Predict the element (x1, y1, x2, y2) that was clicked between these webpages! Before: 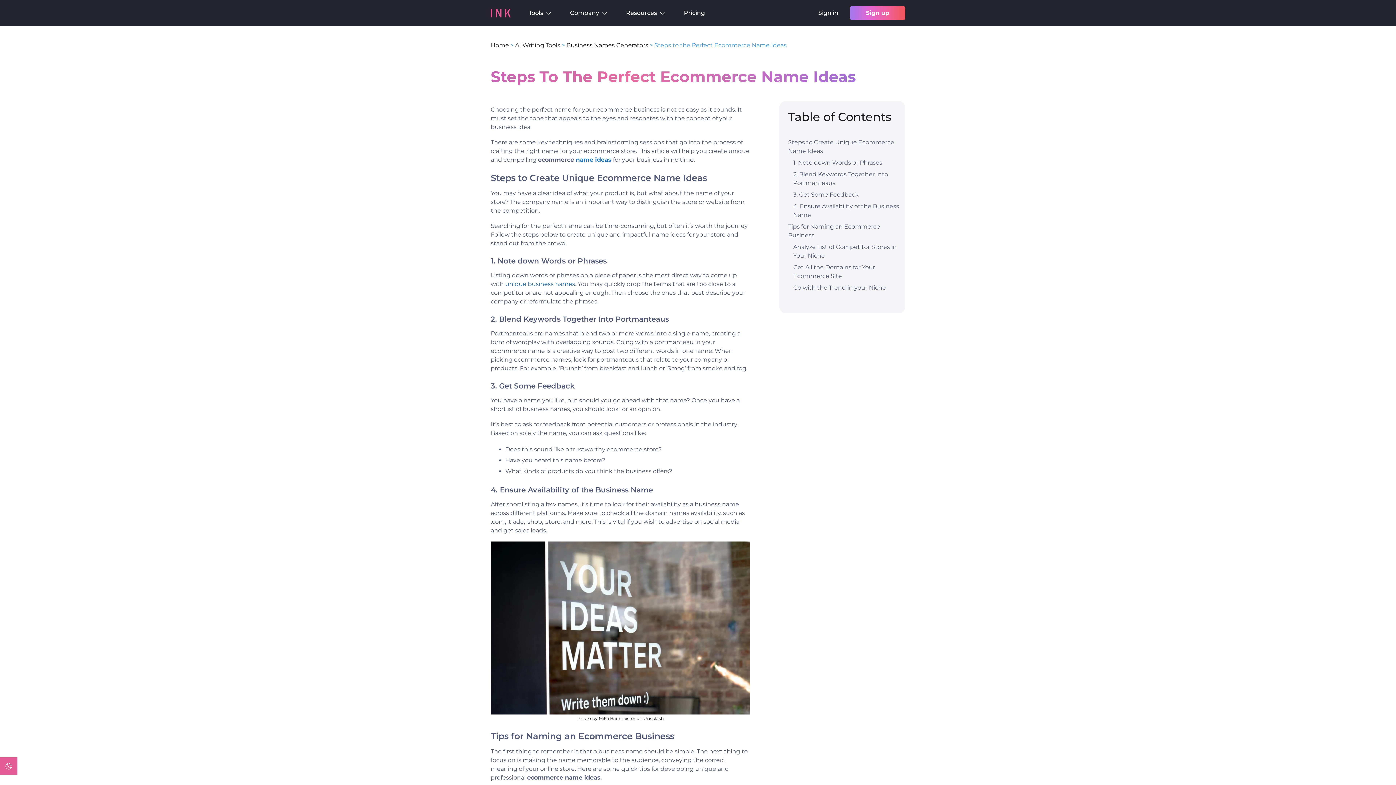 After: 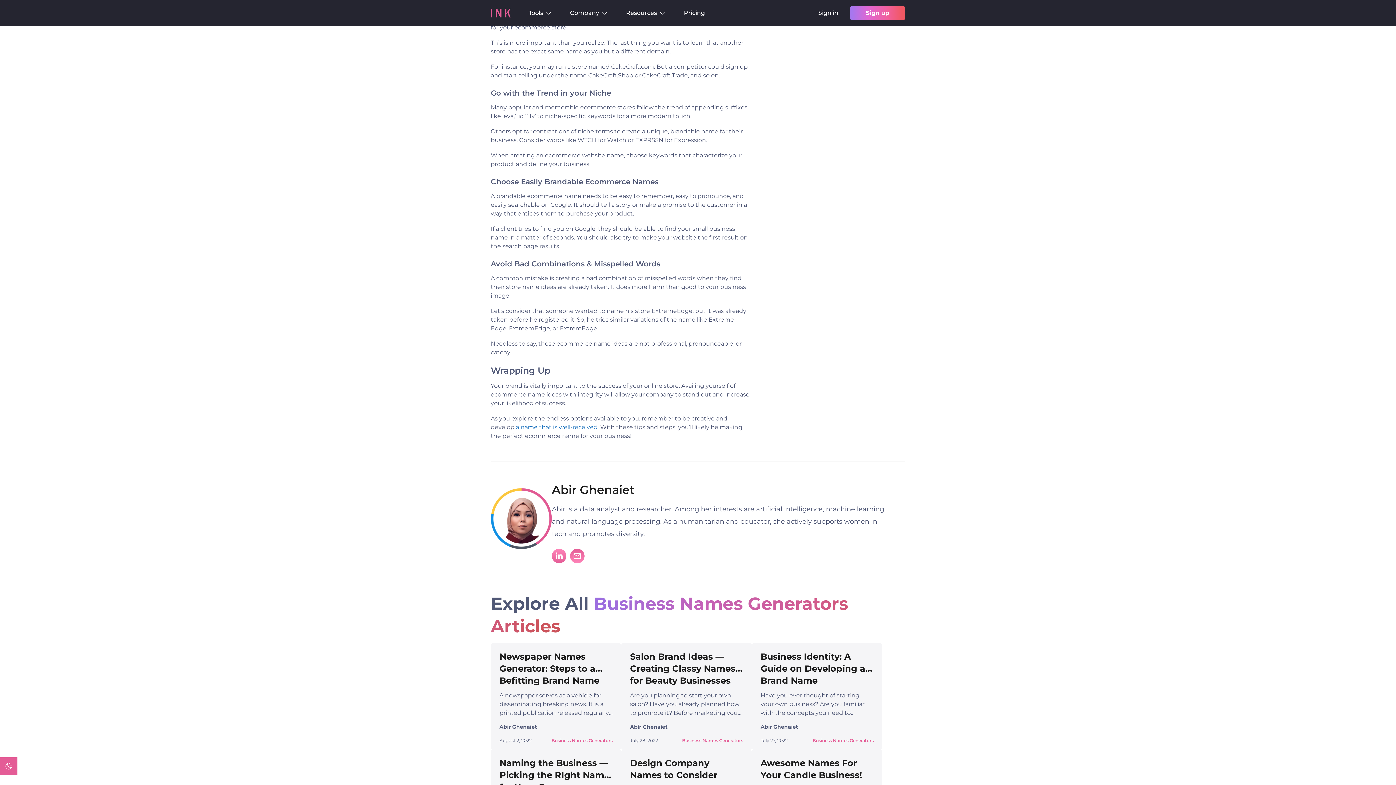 Action: bbox: (793, 262, 901, 281) label: Get All the Domains for Your Ecommerce Site